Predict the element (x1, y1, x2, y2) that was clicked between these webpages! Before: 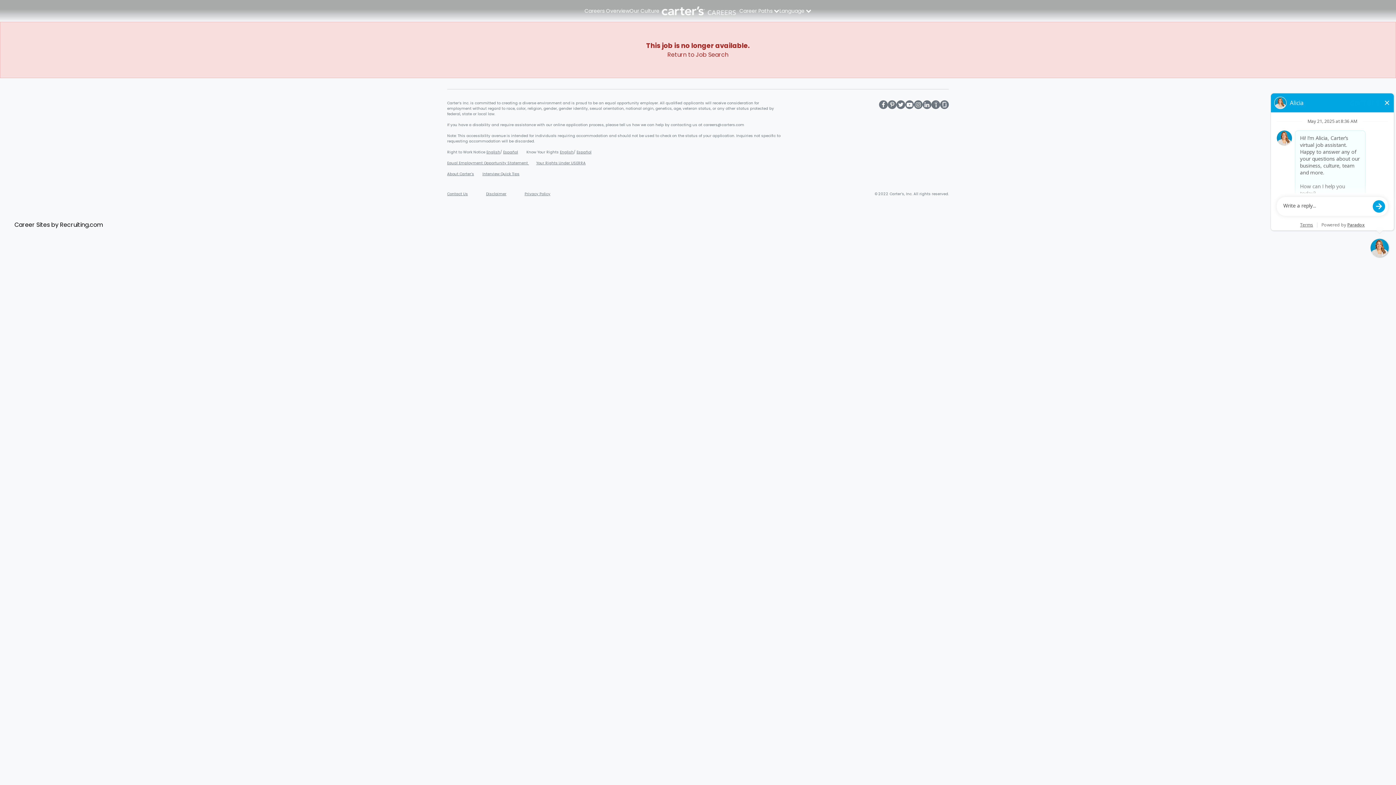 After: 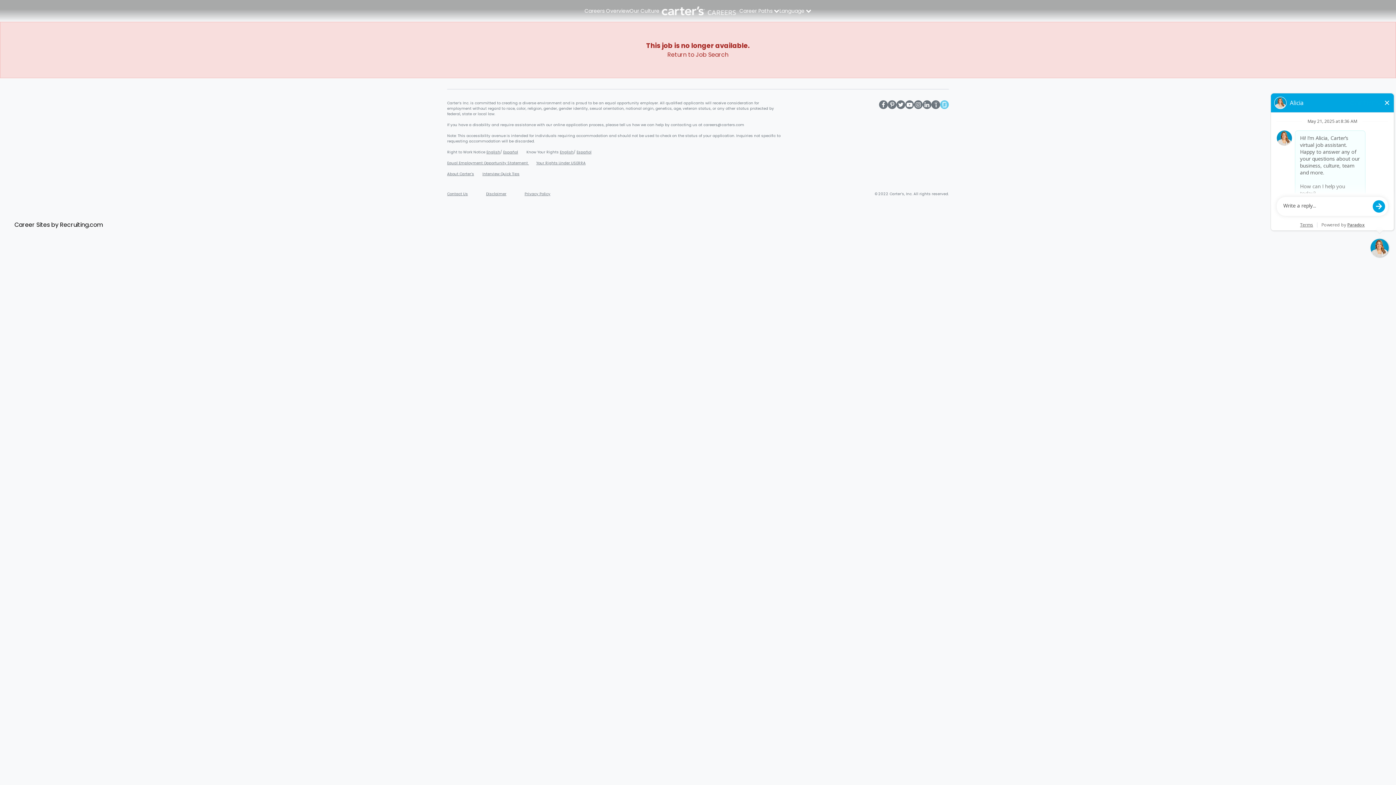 Action: bbox: (940, 100, 949, 109)